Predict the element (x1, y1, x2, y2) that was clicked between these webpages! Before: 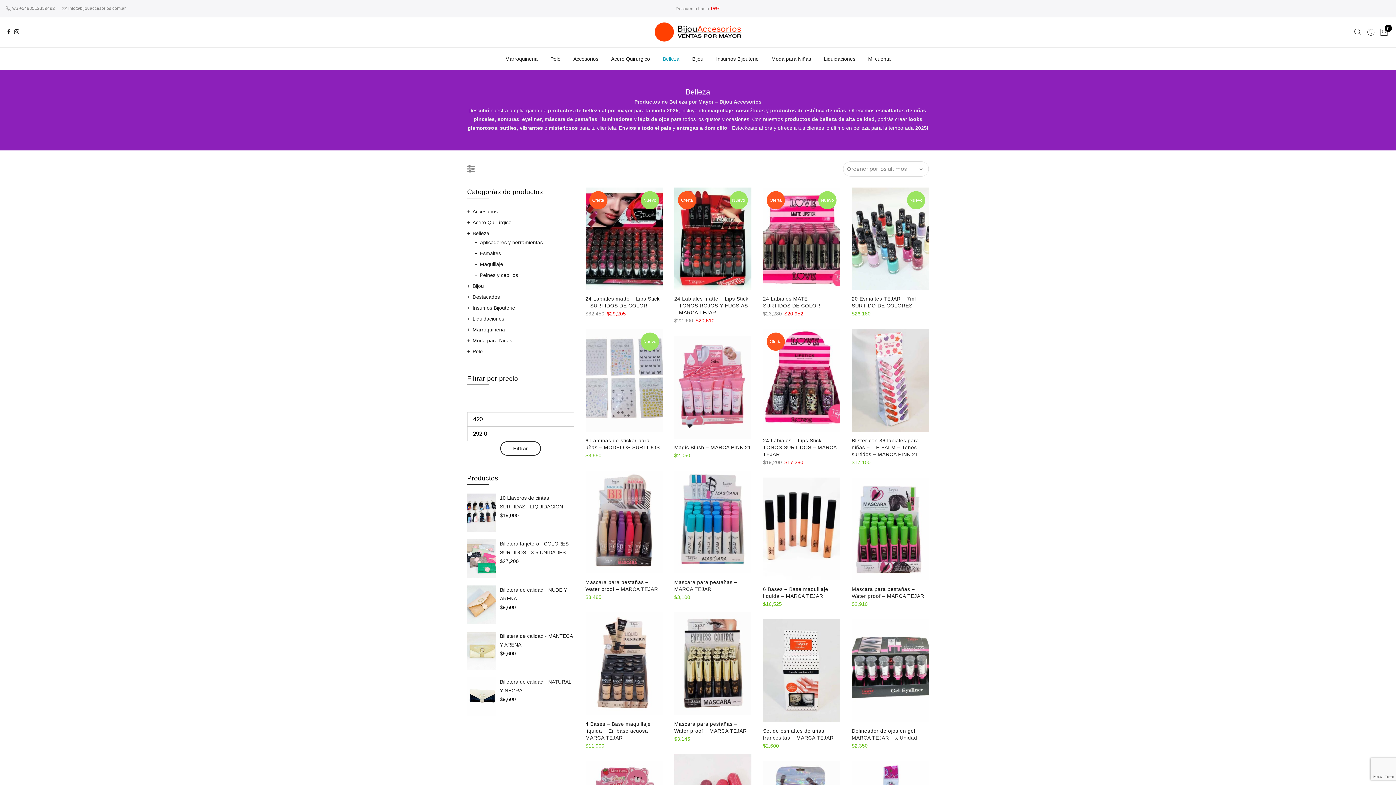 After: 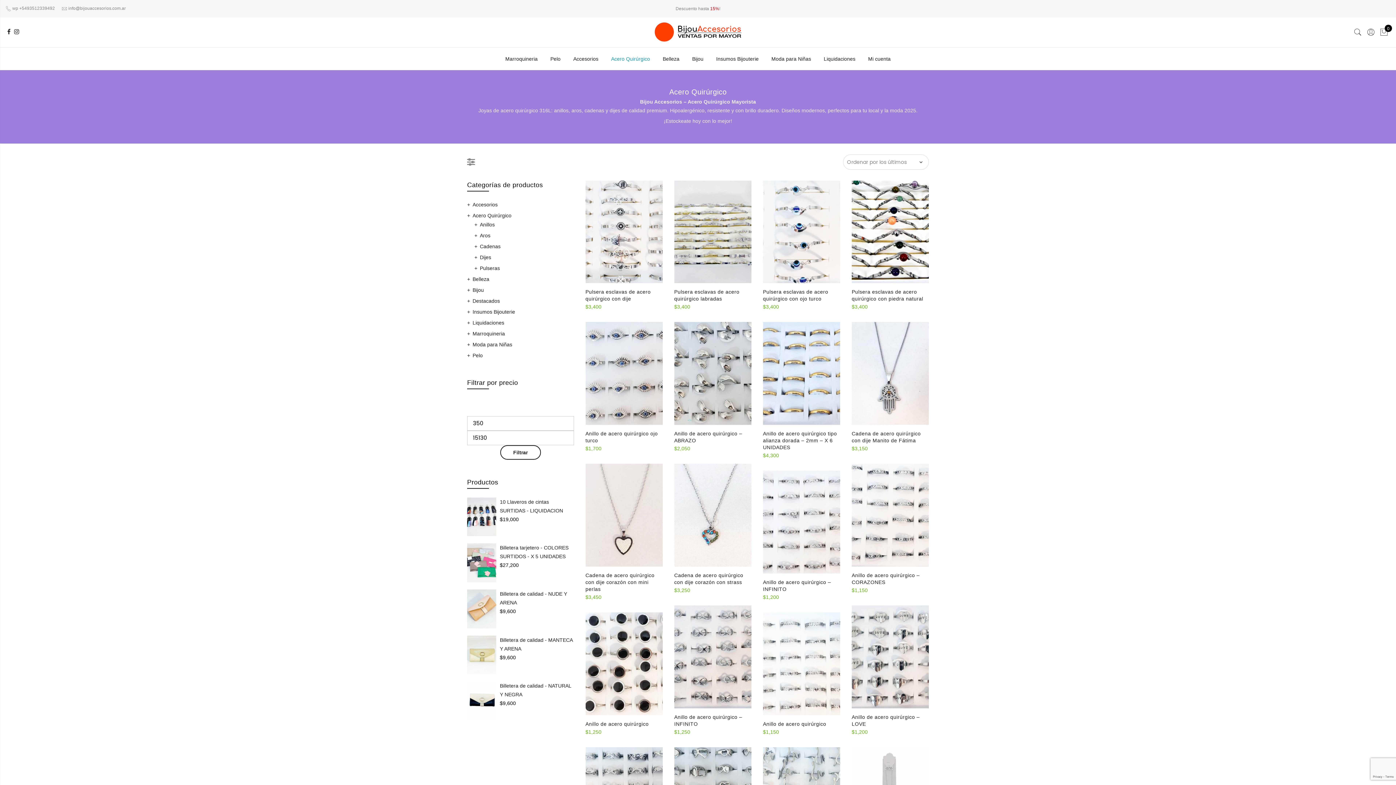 Action: bbox: (472, 219, 511, 225) label: Acero Quirúrgico